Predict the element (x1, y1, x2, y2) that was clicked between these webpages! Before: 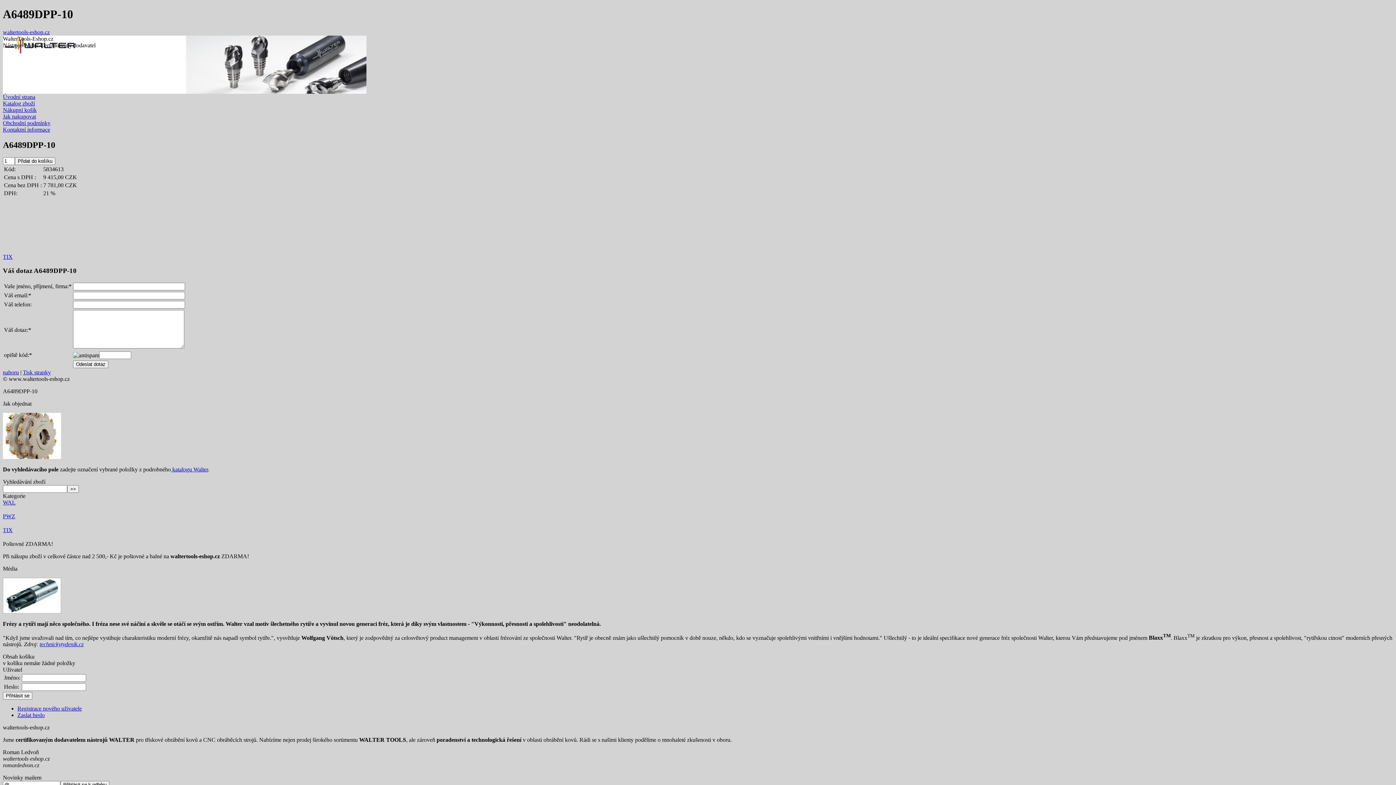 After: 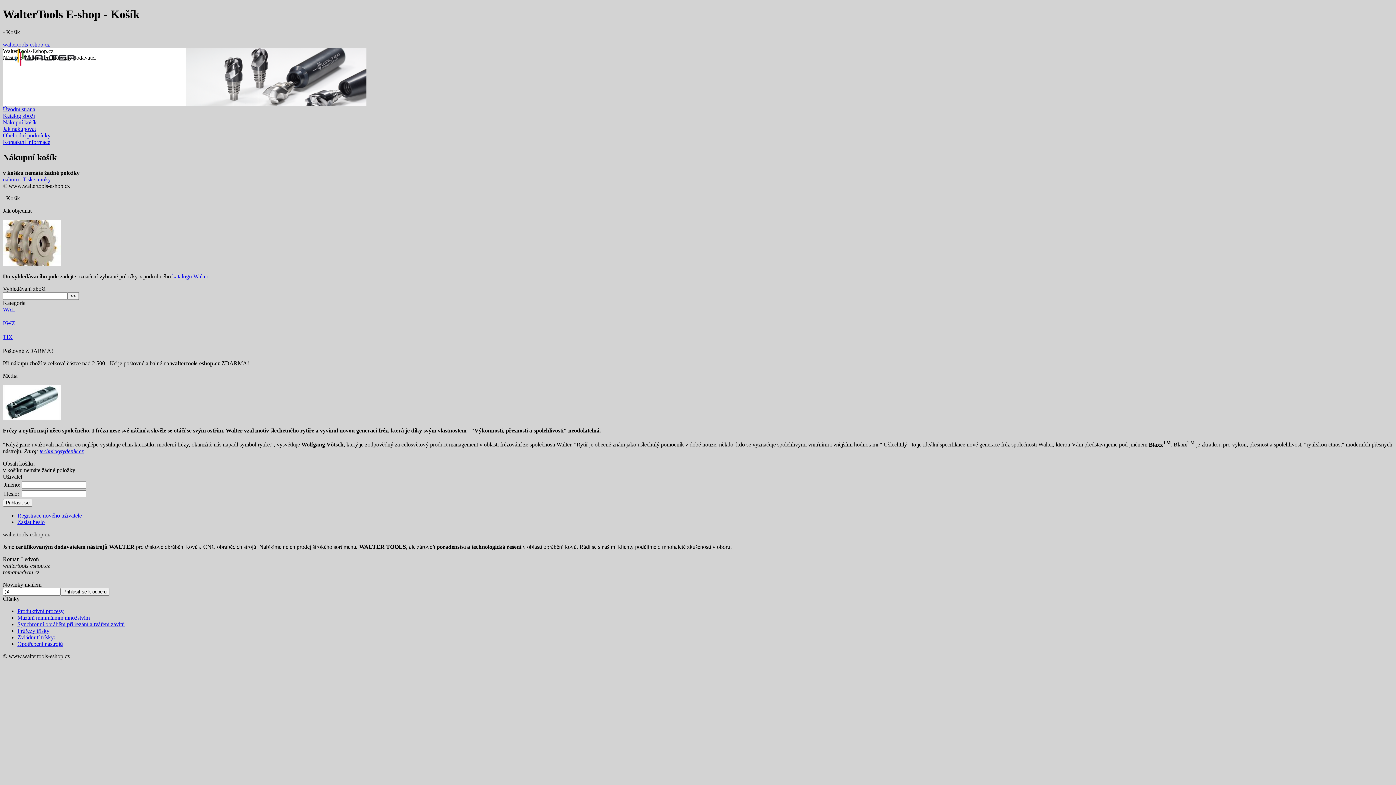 Action: label: Nákupní košík bbox: (2, 106, 36, 113)